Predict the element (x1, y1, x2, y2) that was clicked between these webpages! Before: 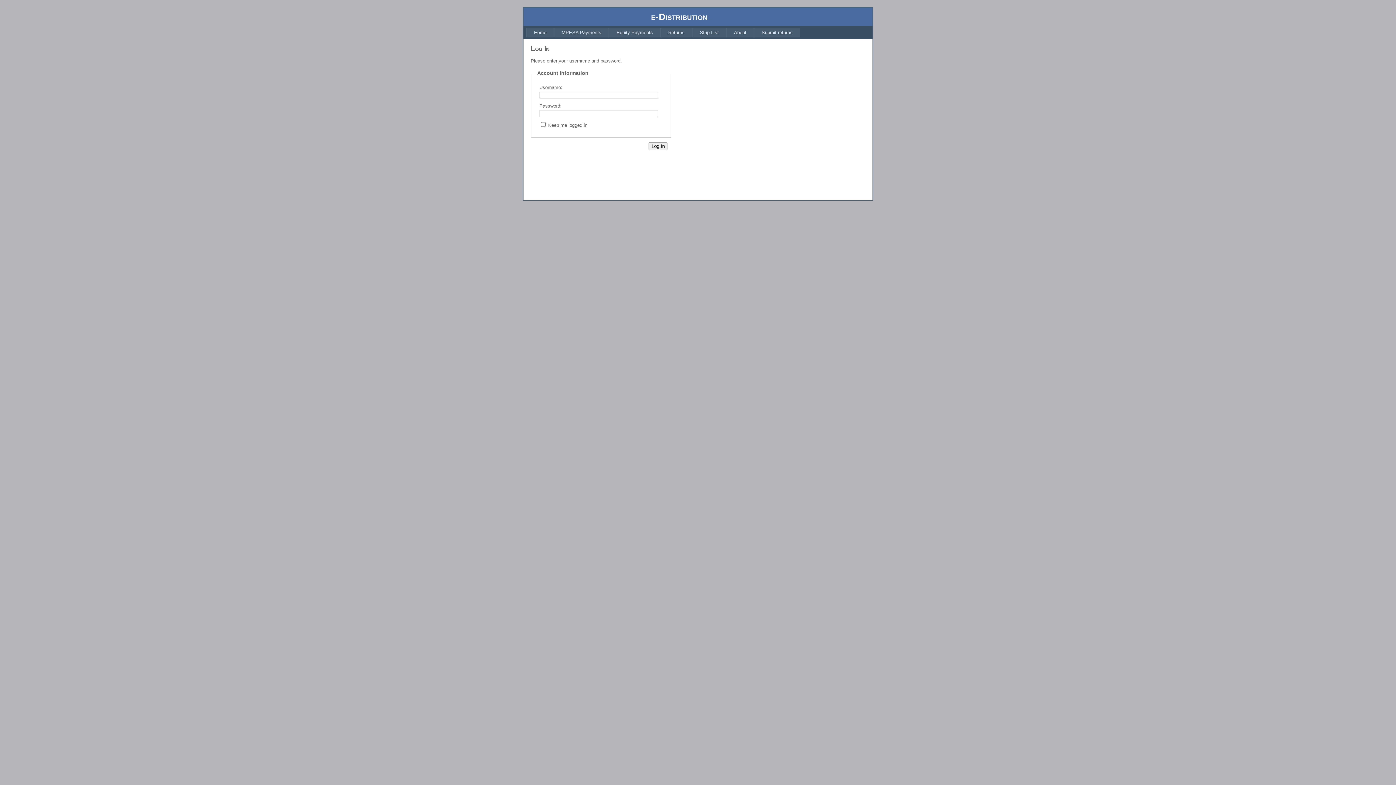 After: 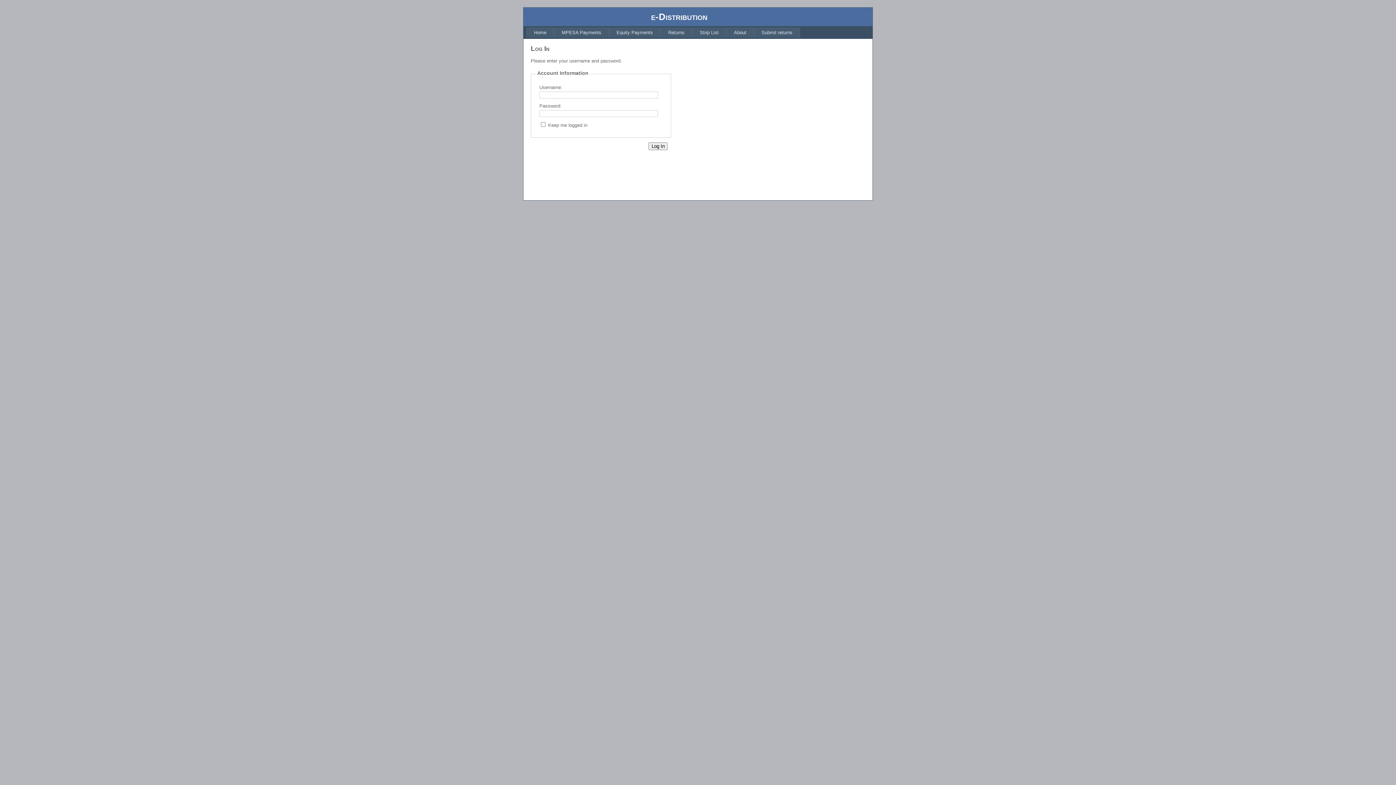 Action: bbox: (726, 27, 754, 37) label: About